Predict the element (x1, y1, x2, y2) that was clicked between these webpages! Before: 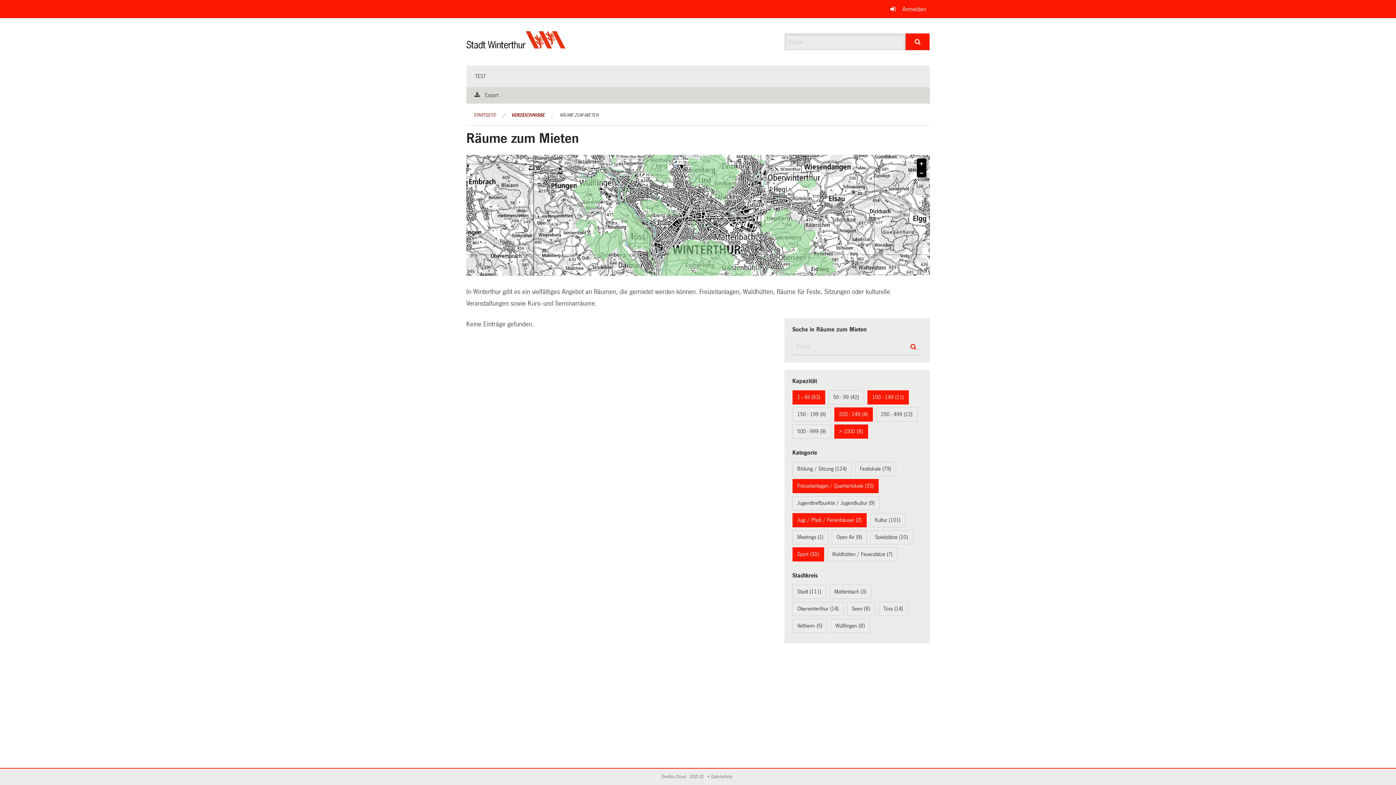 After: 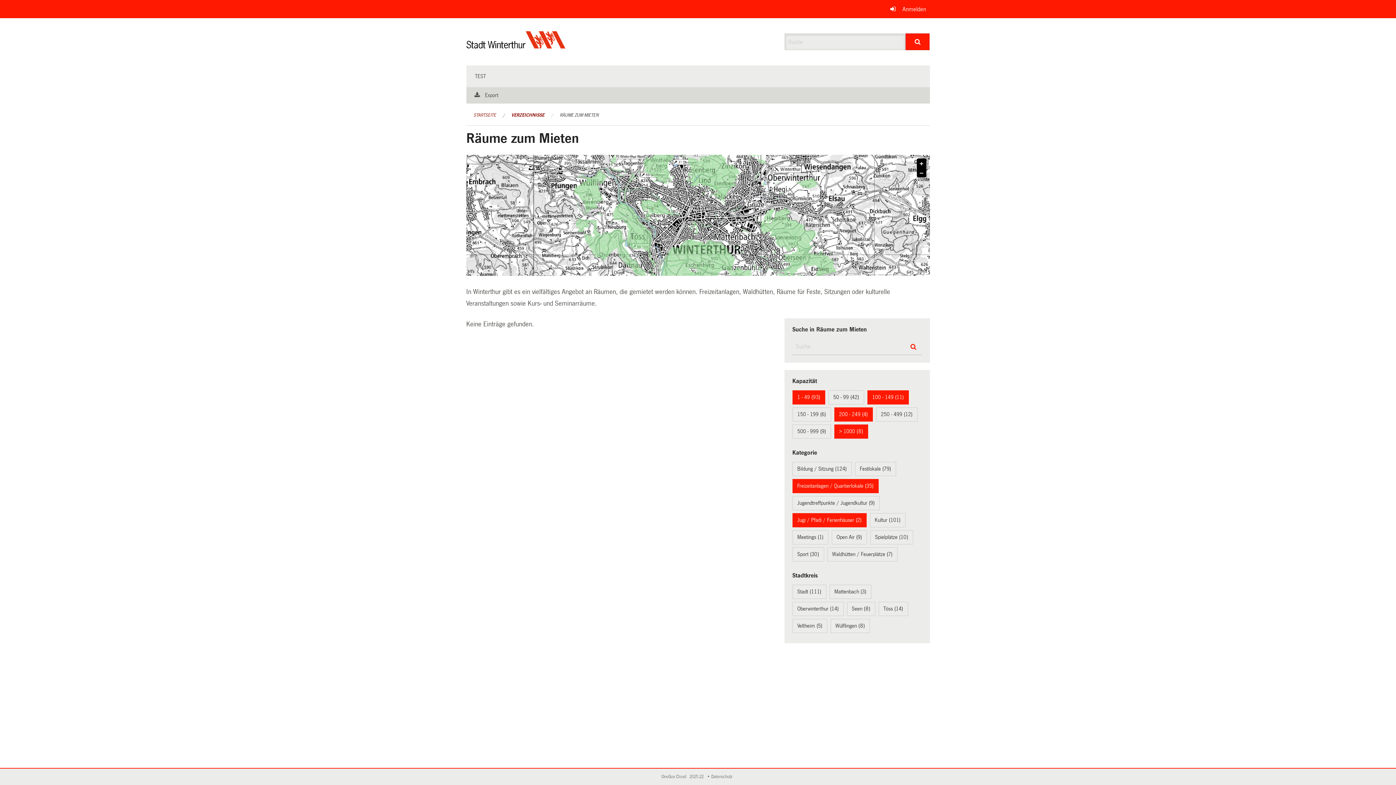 Action: label: Sport (30) bbox: (797, 551, 819, 557)